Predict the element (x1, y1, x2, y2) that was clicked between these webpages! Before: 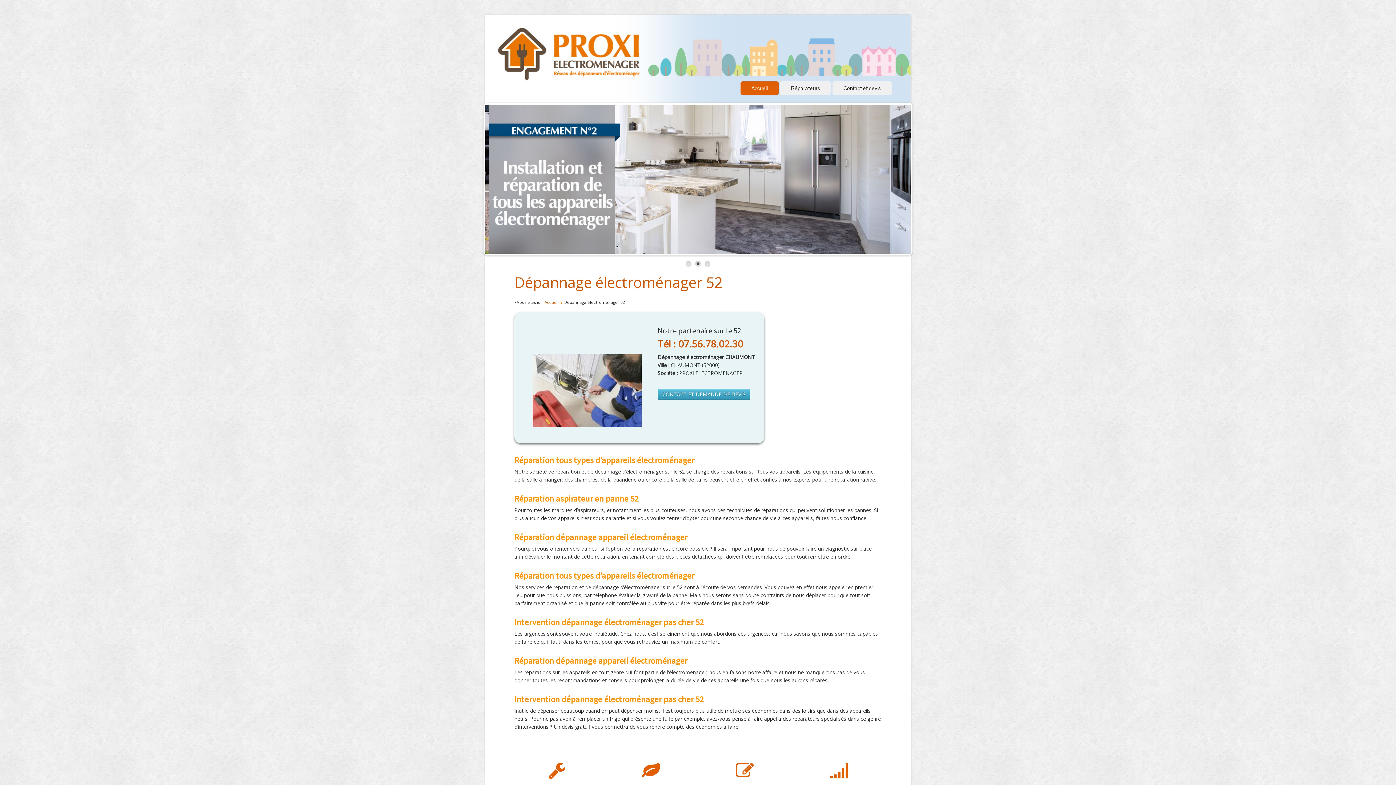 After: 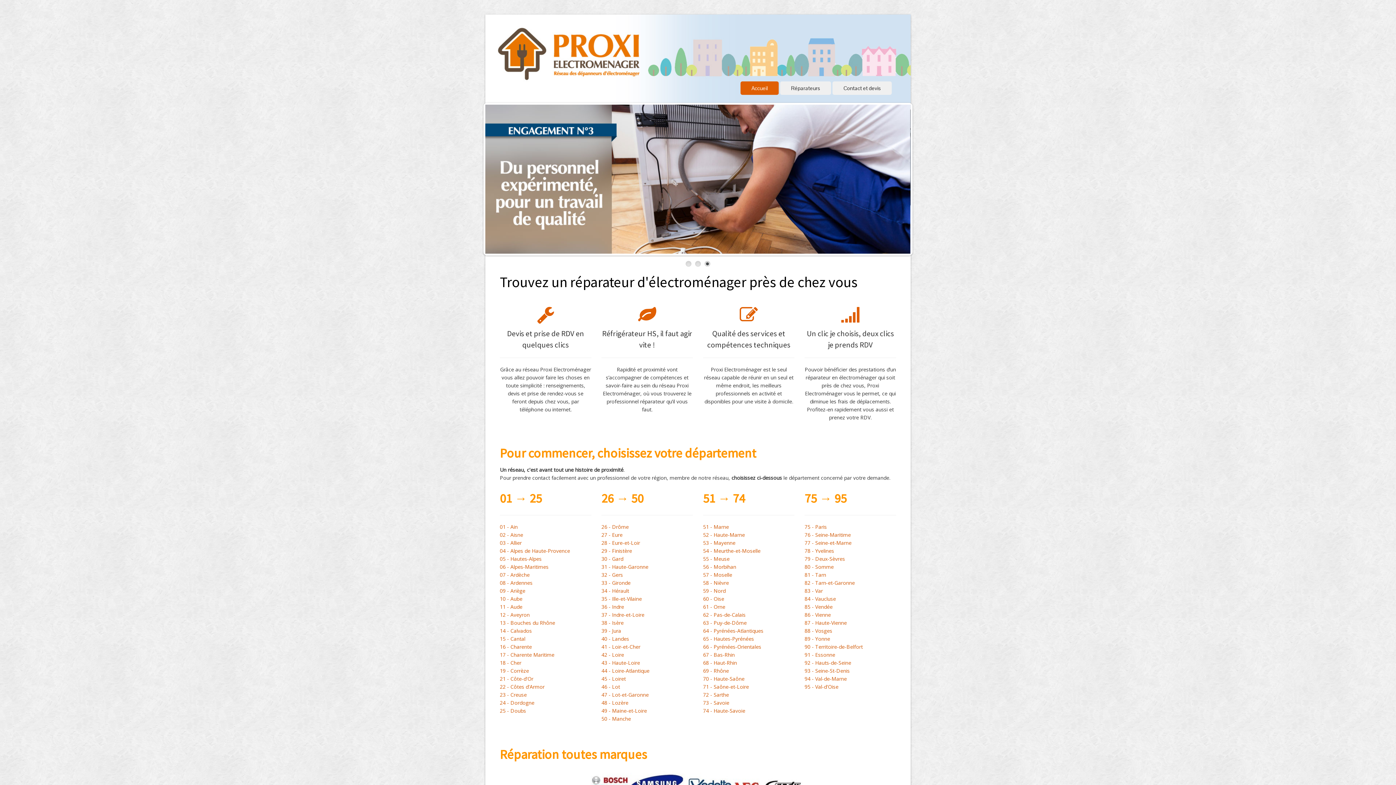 Action: label: Accueil bbox: (544, 299, 558, 305)